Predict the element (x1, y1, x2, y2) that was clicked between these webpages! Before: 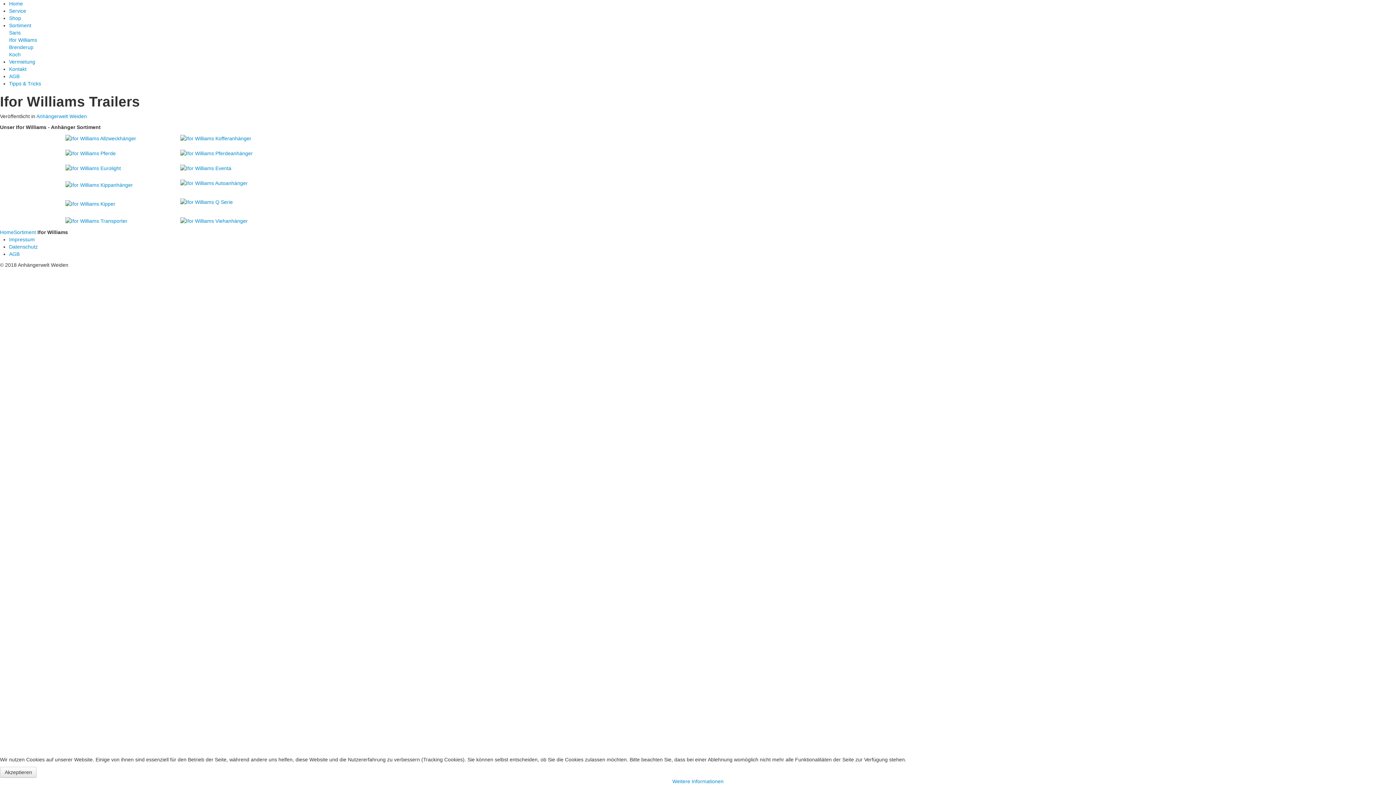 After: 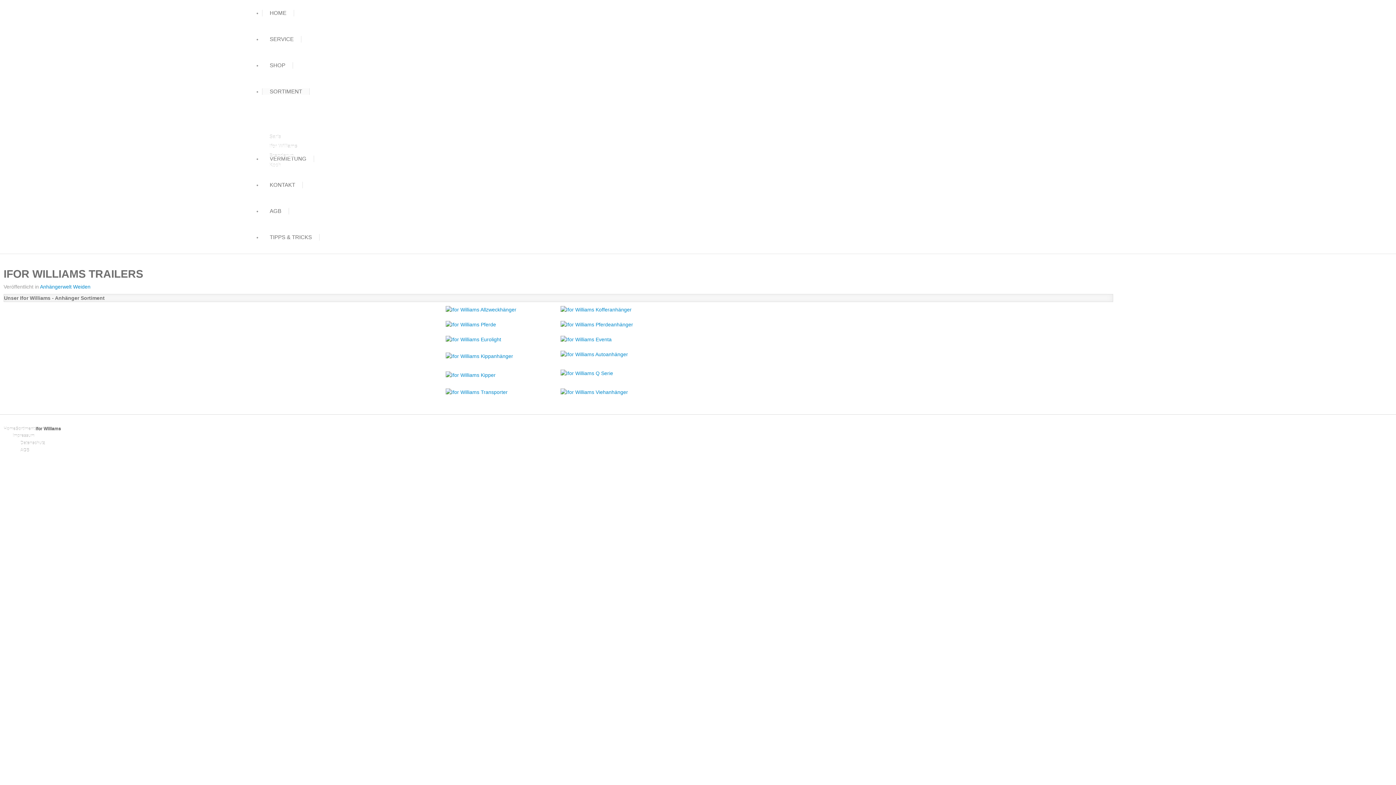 Action: label: Akzeptieren bbox: (0, 767, 36, 778)